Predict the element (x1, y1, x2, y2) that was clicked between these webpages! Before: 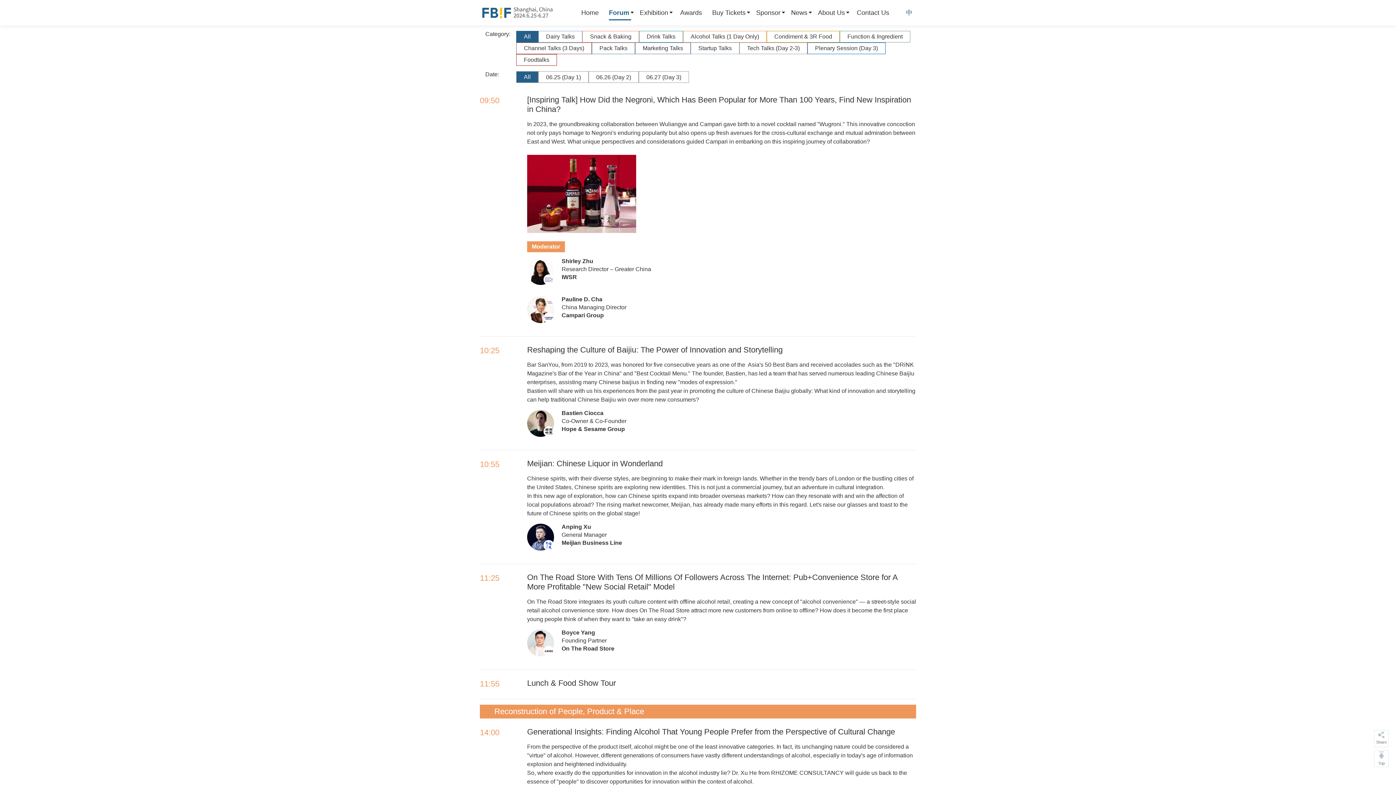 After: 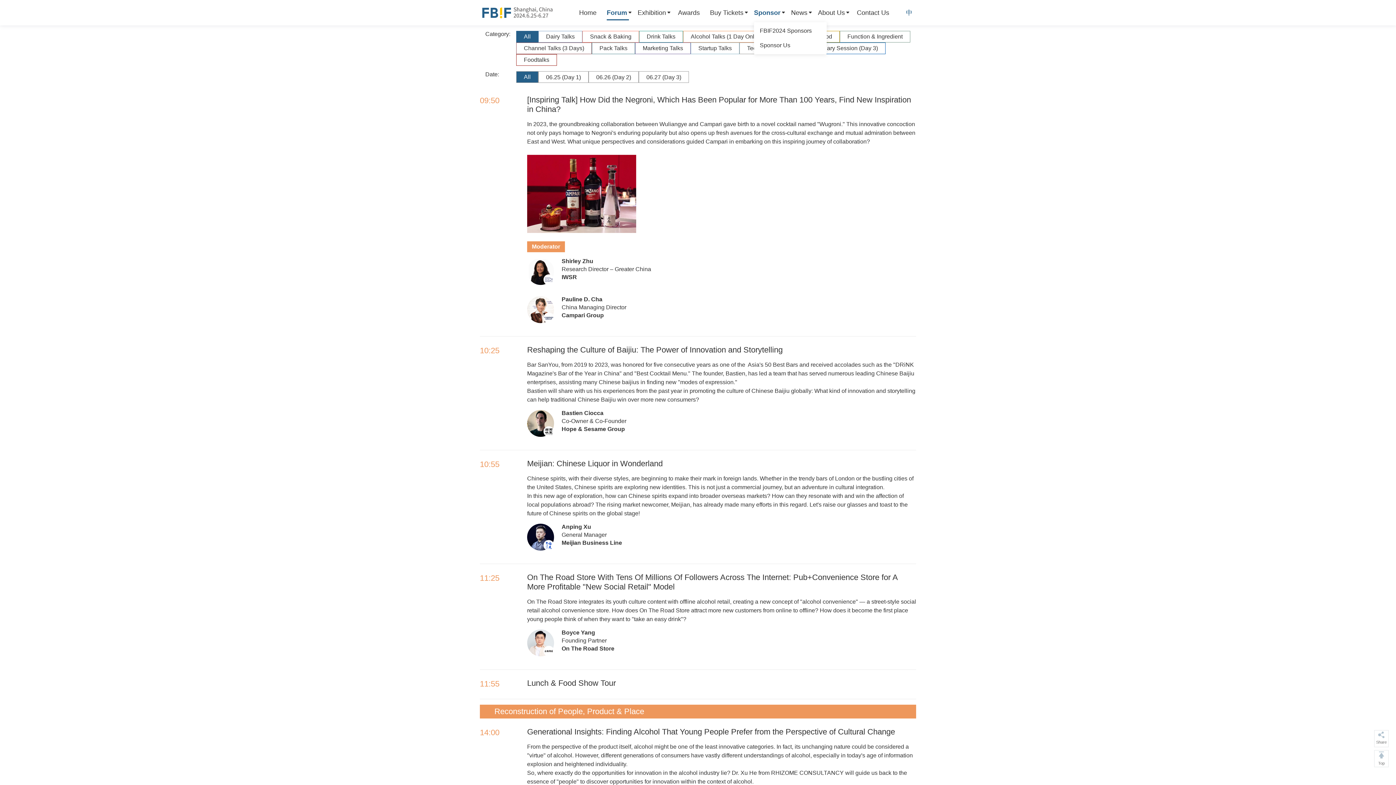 Action: bbox: (756, 8, 780, 16) label: Sponsor